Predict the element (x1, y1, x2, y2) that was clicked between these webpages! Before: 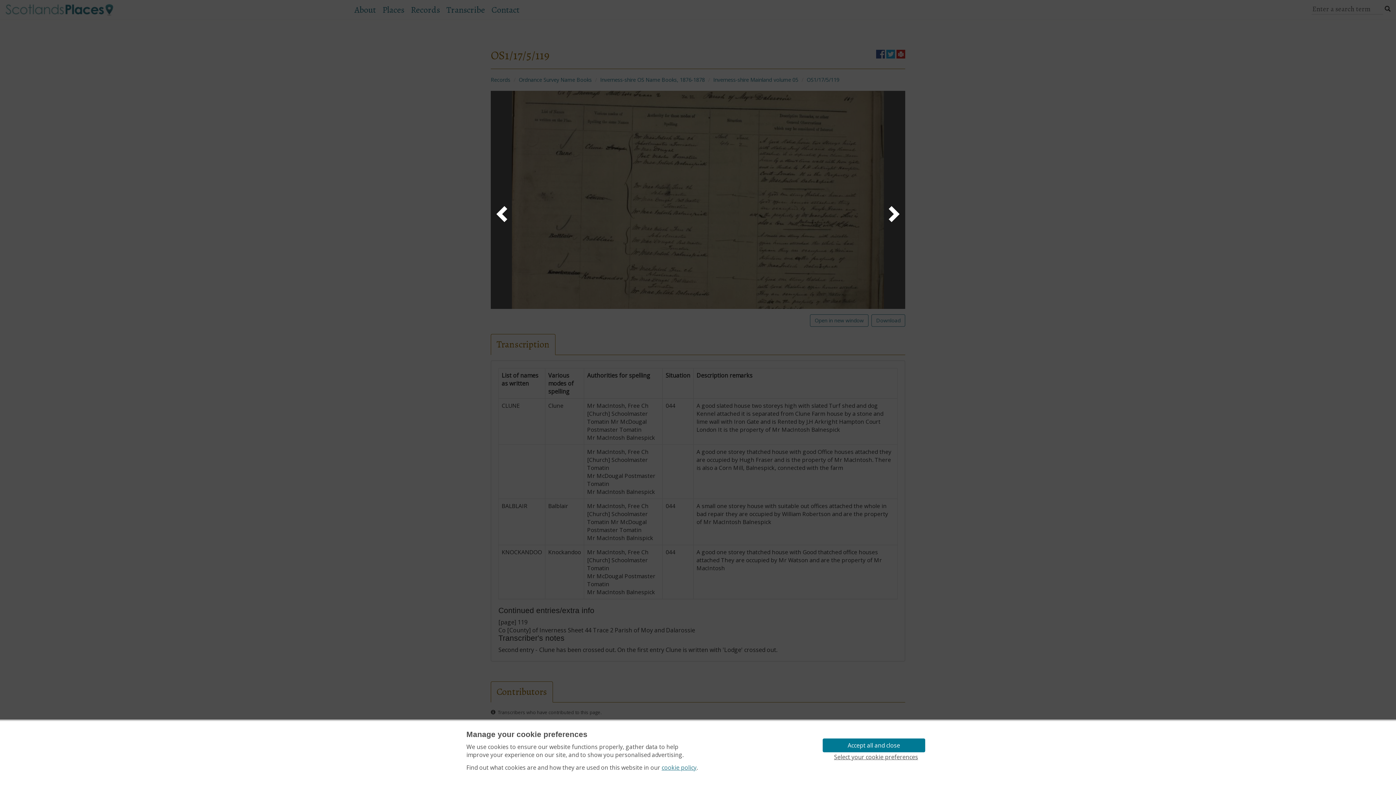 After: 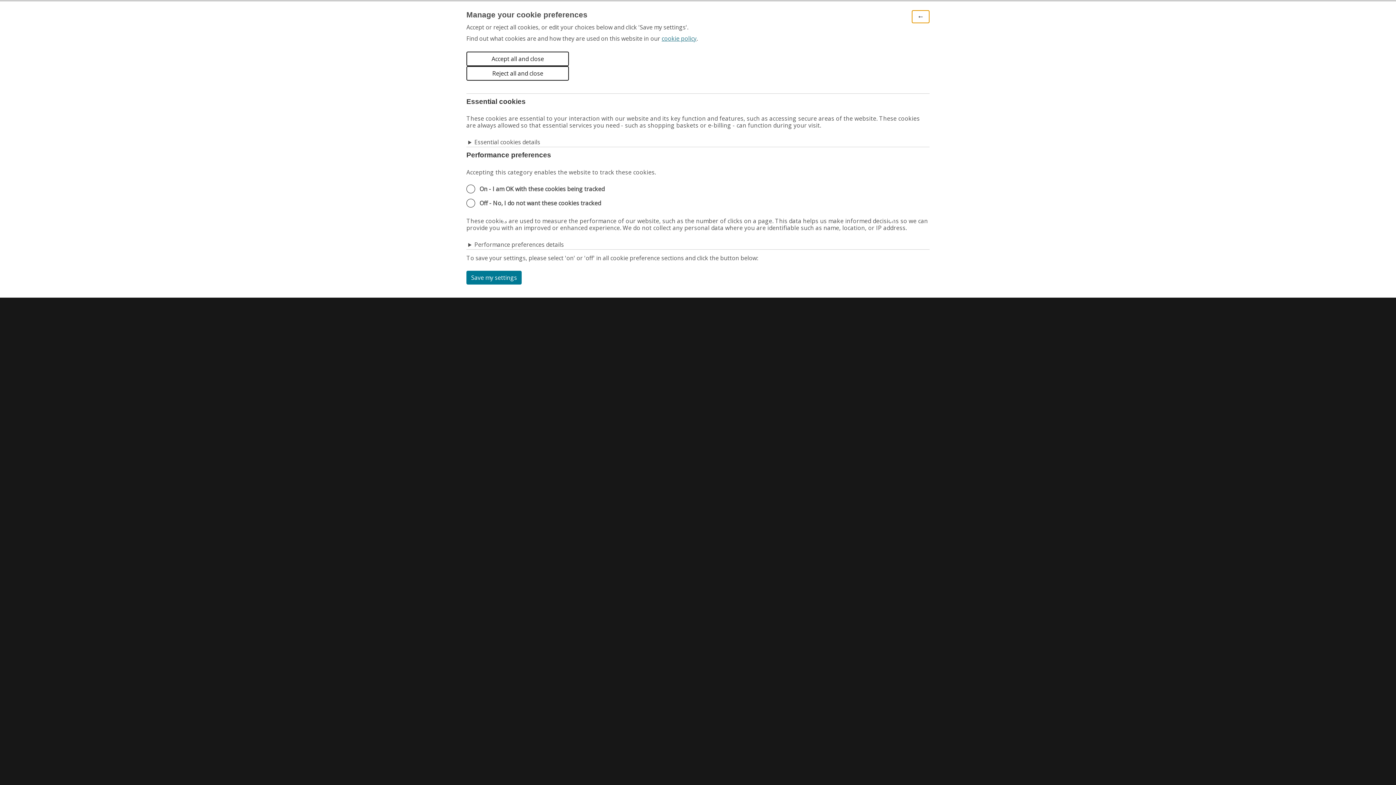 Action: label: Select your cookie preferences bbox: (822, 752, 929, 762)